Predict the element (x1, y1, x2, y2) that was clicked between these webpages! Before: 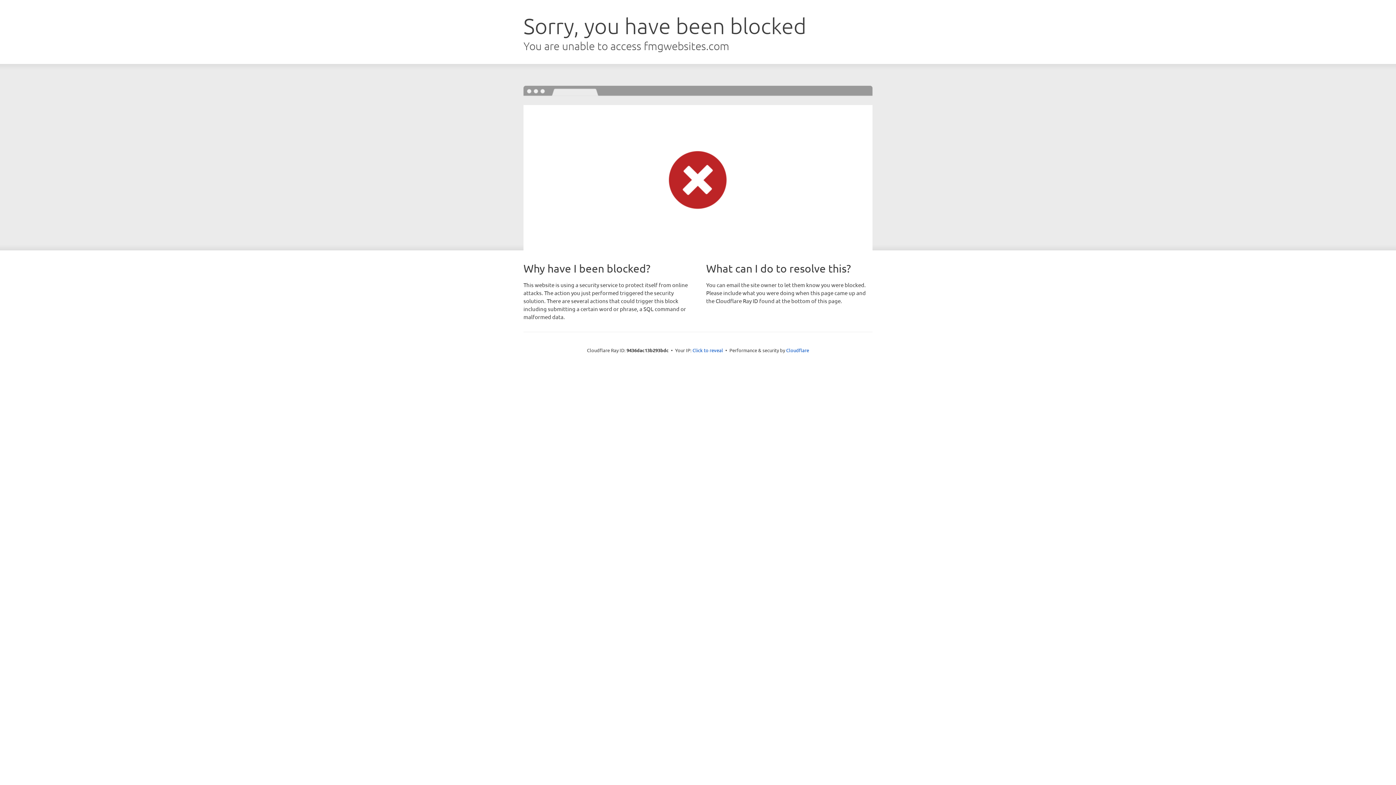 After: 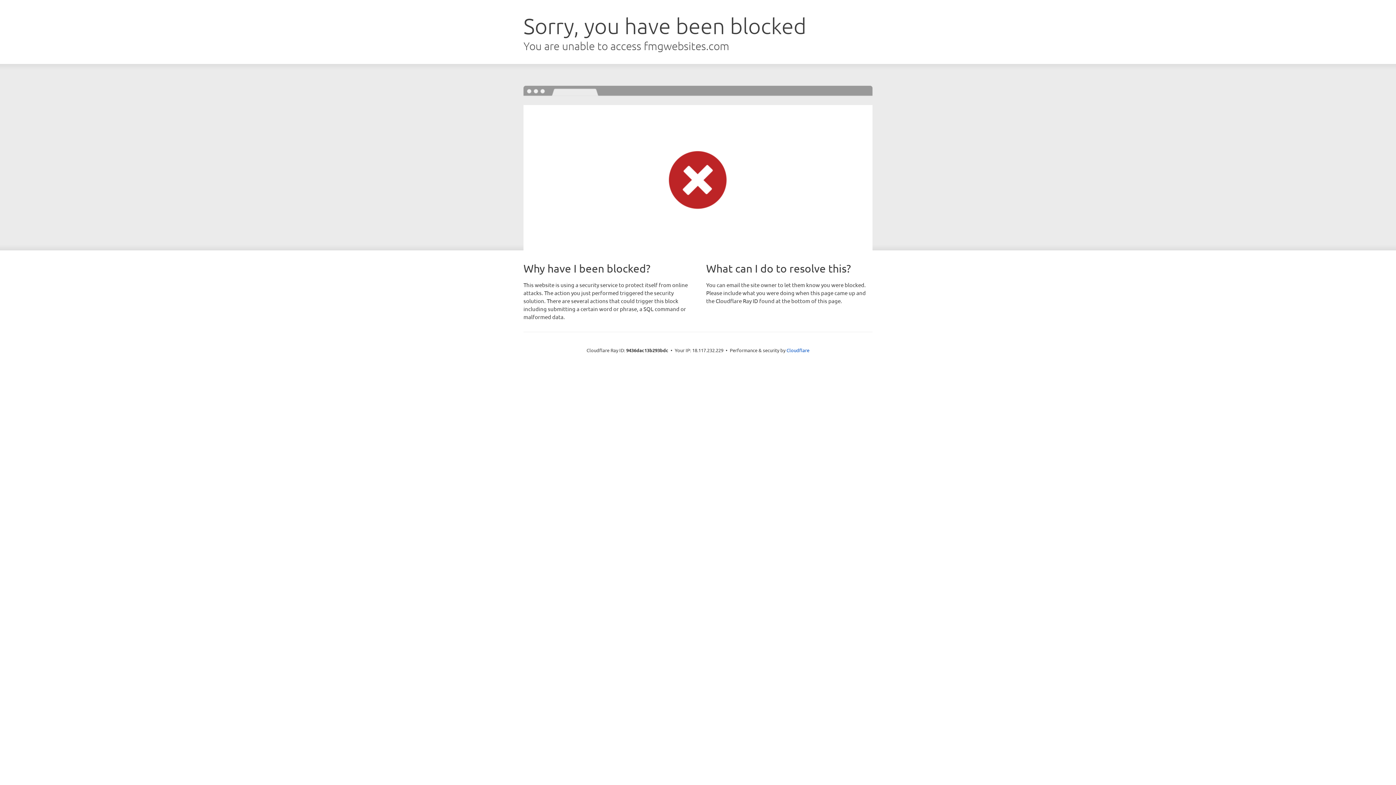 Action: label: Click to reveal bbox: (692, 346, 723, 353)